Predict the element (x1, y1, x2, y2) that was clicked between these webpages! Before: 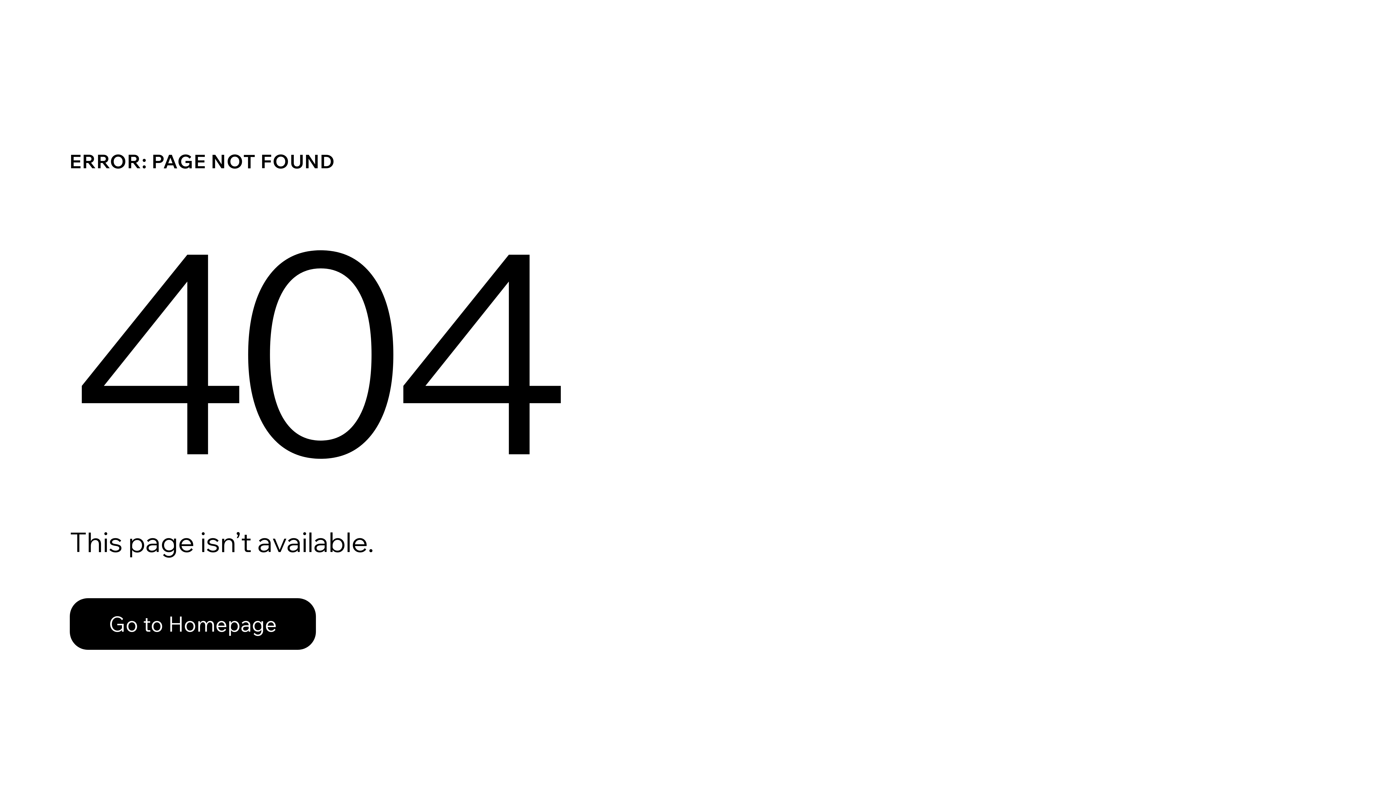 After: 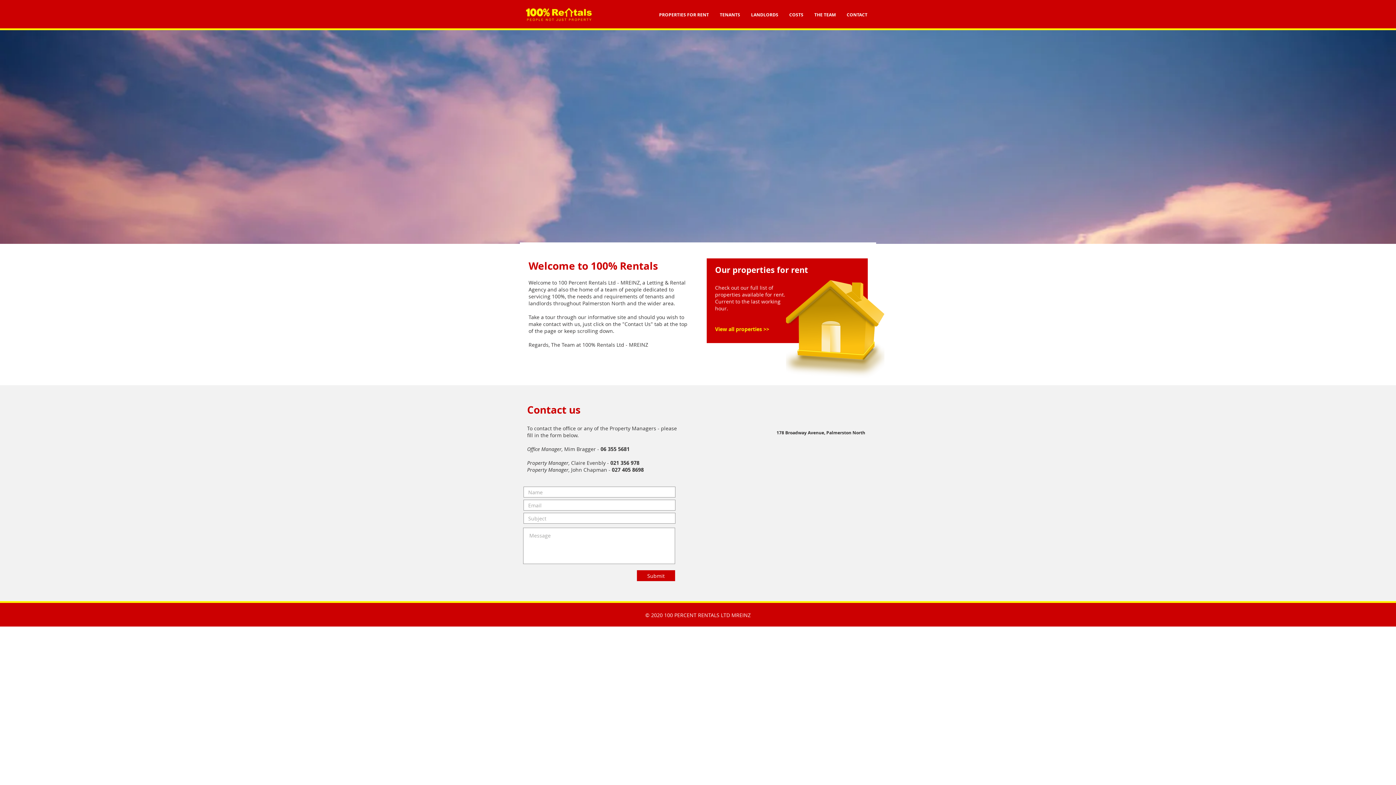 Action: label: Go to Homepage bbox: (69, 598, 316, 650)